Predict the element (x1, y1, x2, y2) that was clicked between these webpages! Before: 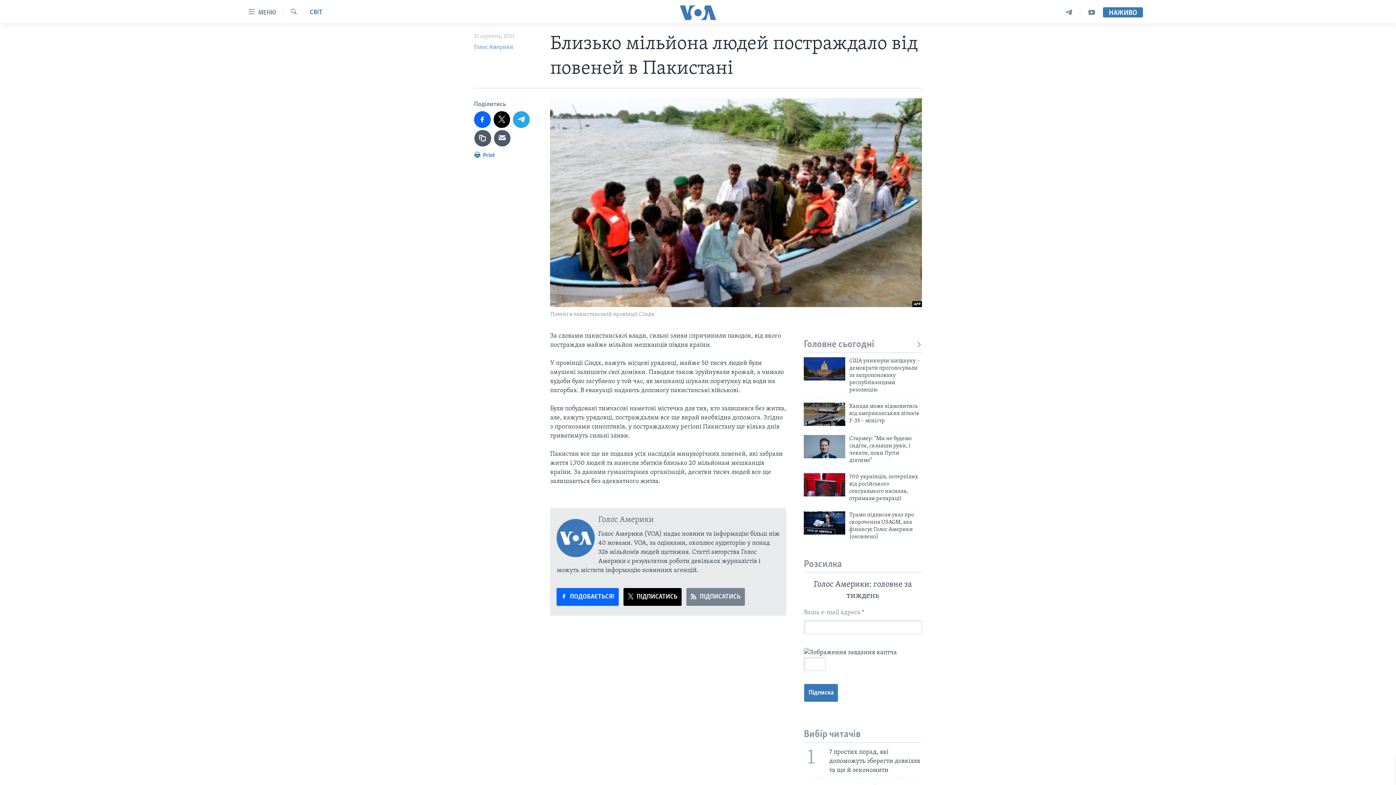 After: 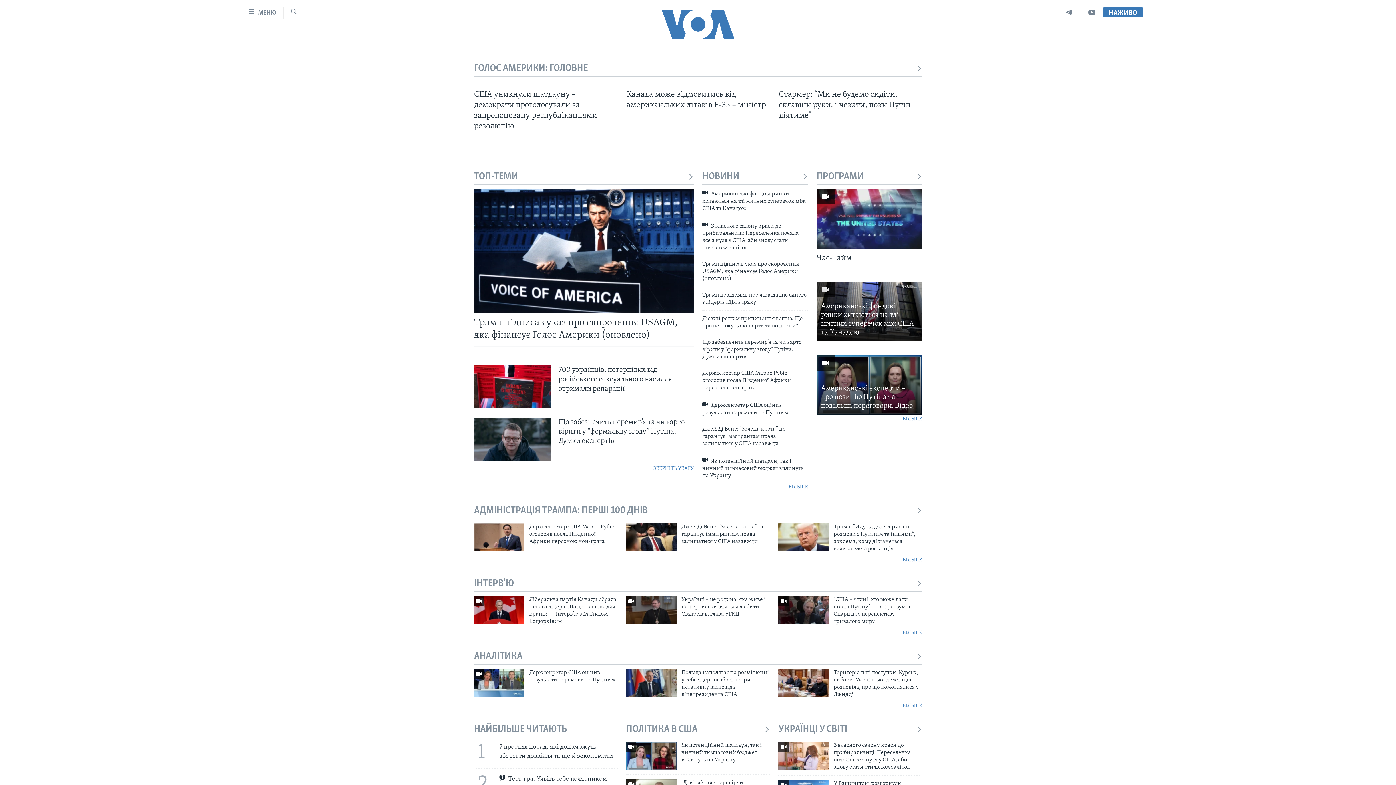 Action: label: Головне сьогодні bbox: (804, 339, 922, 350)